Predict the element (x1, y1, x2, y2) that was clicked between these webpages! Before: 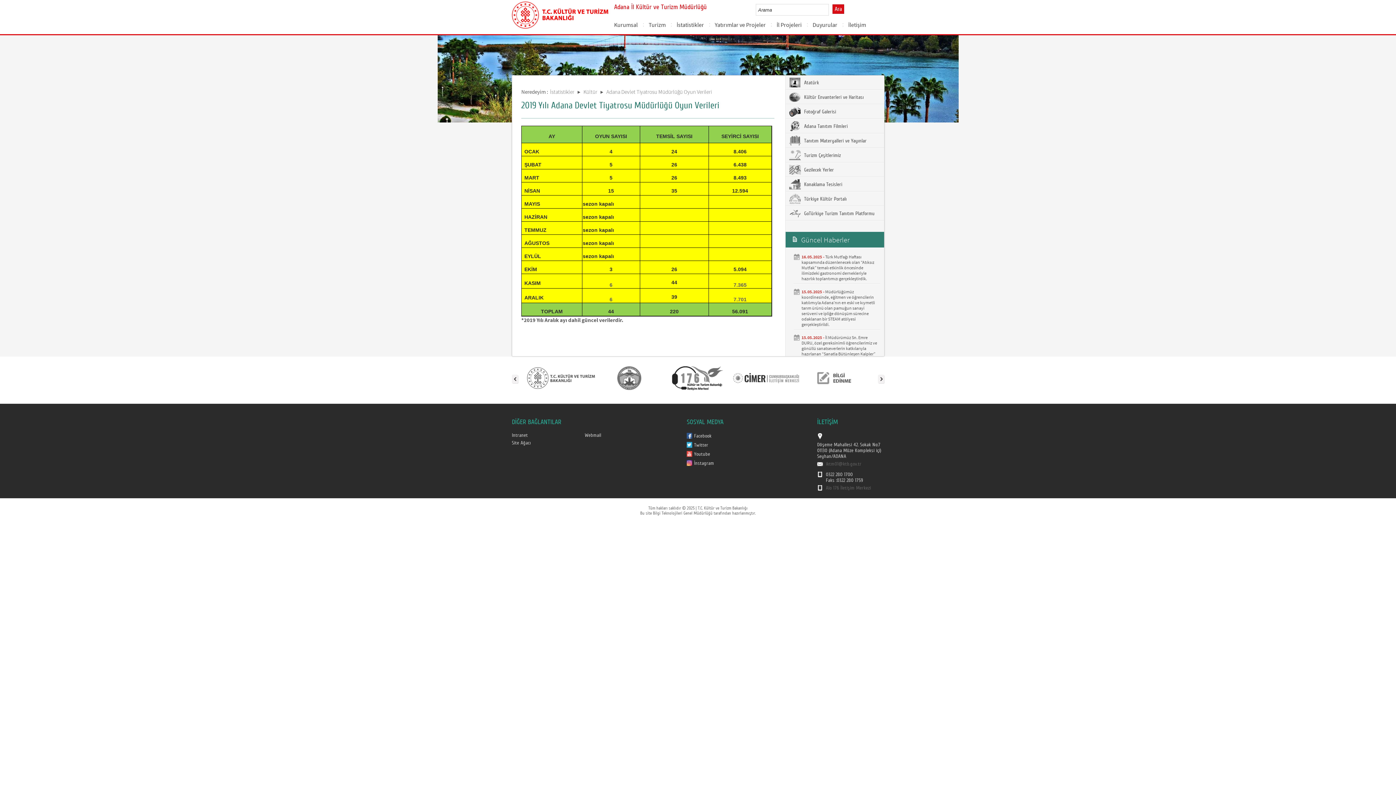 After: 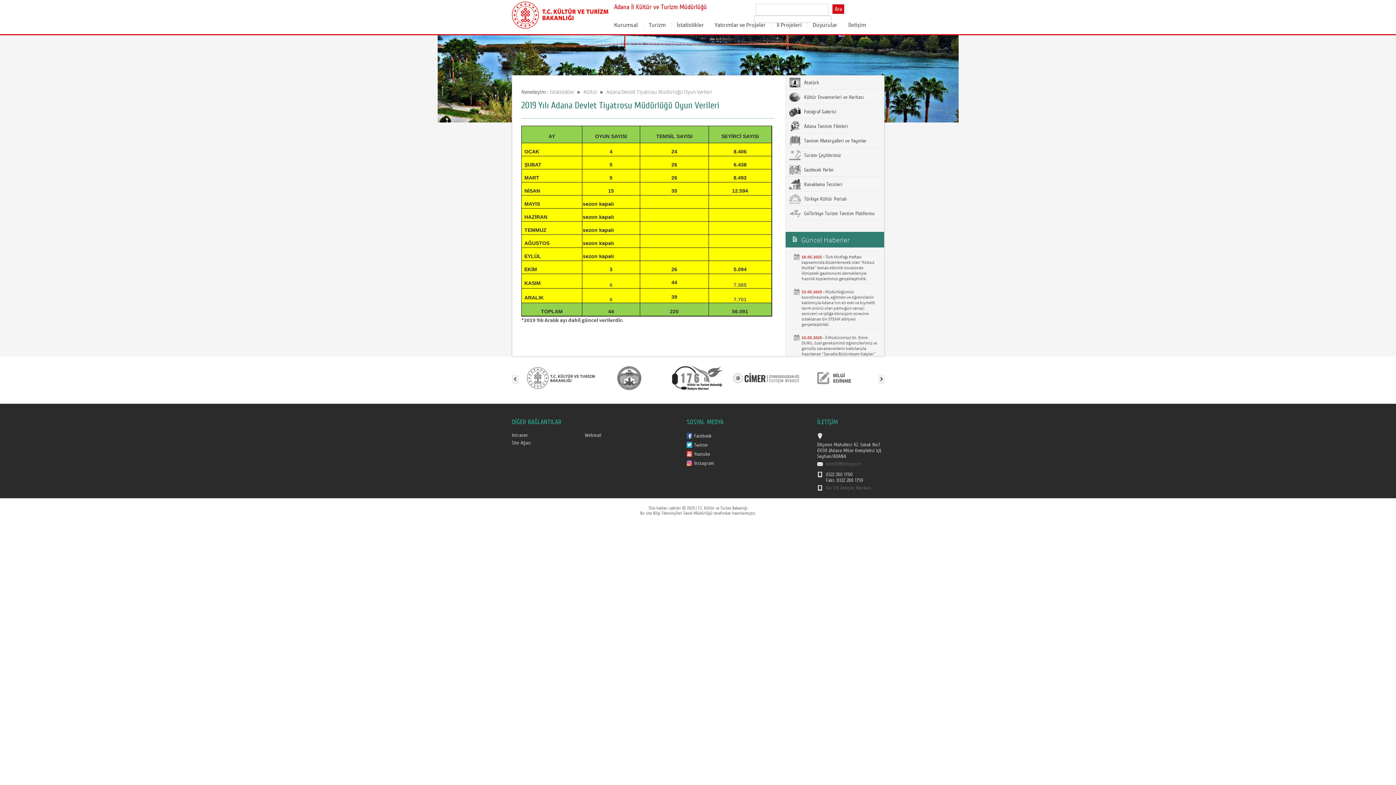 Action: label: select bbox: (830, 5, 831, 13)